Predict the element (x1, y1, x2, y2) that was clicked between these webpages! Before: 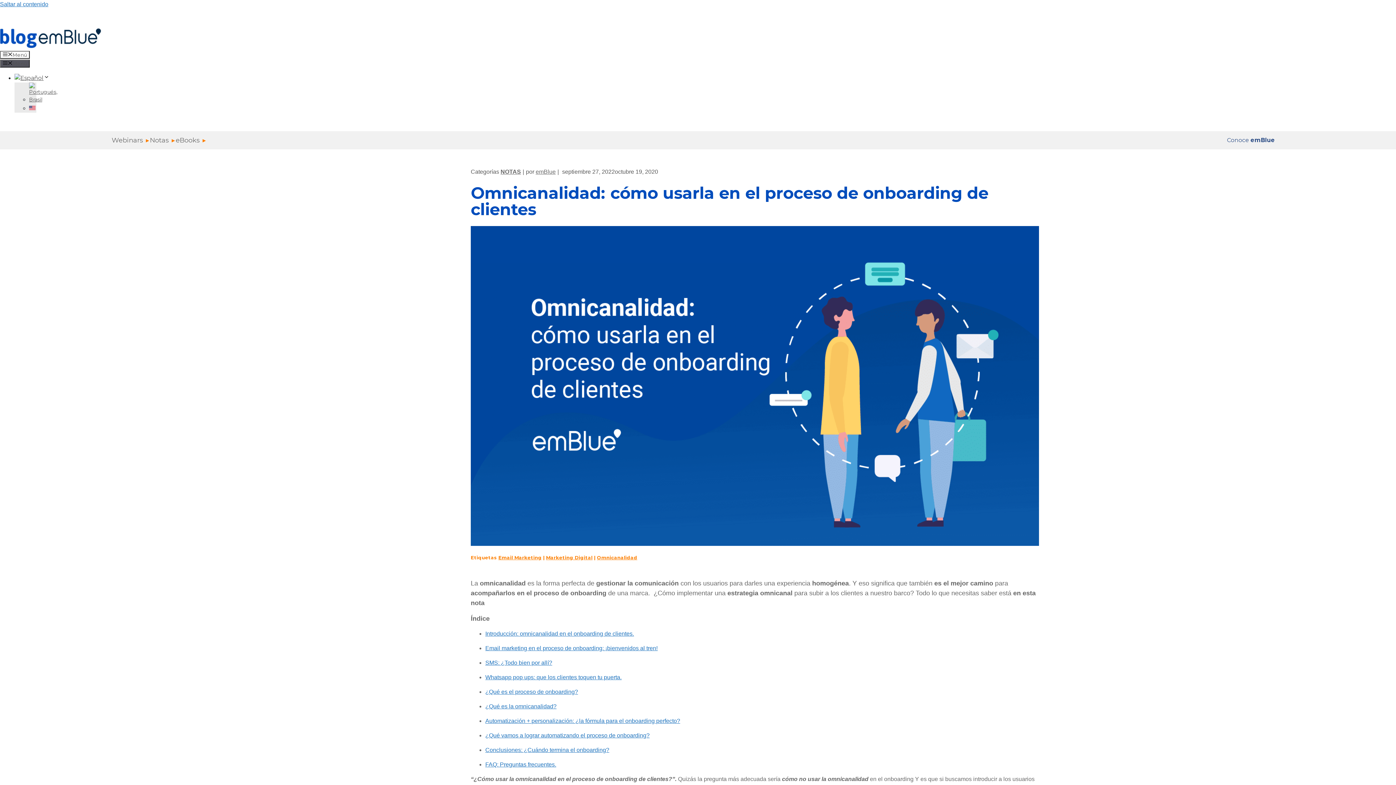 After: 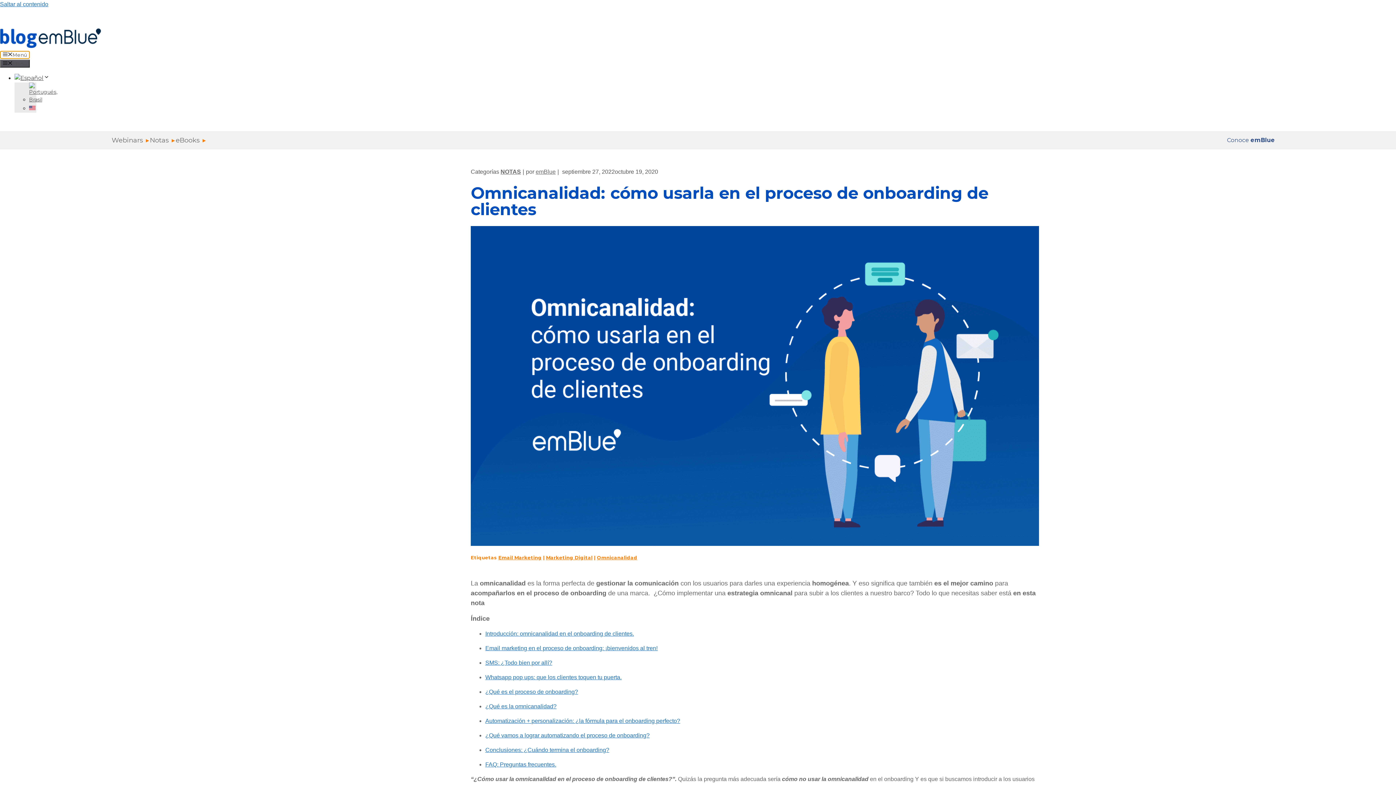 Action: bbox: (0, 50, 29, 58) label: Menú